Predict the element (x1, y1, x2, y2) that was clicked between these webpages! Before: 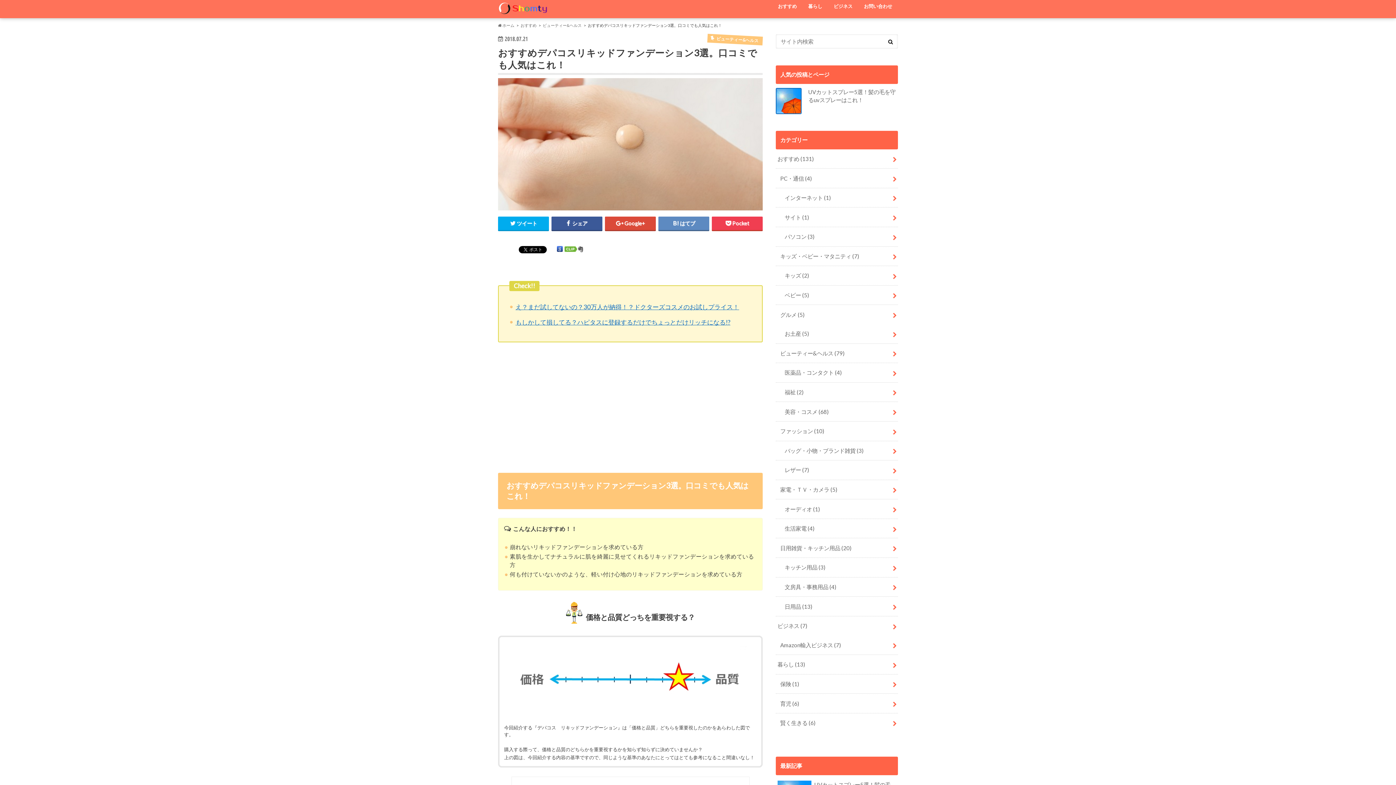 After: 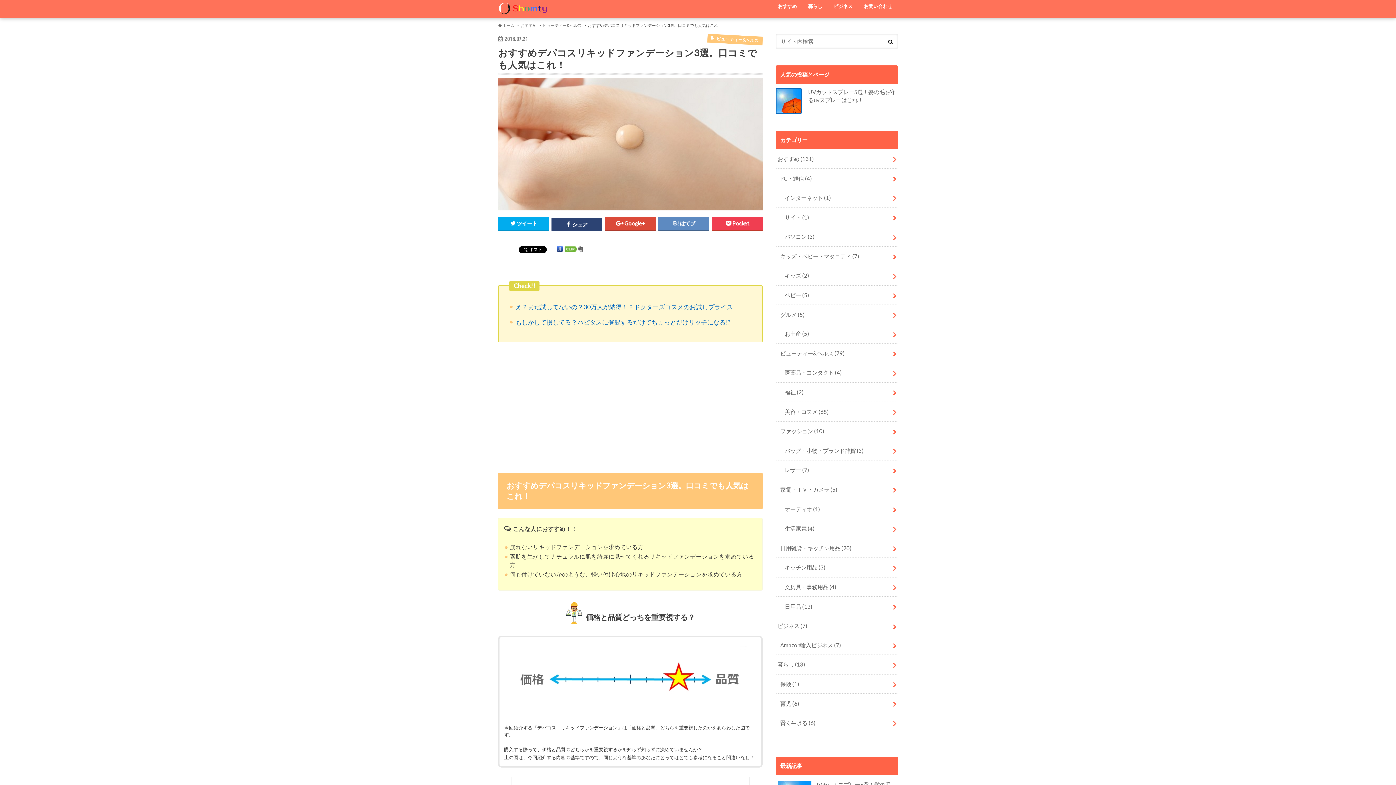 Action: bbox: (551, 216, 602, 230) label:  シェア